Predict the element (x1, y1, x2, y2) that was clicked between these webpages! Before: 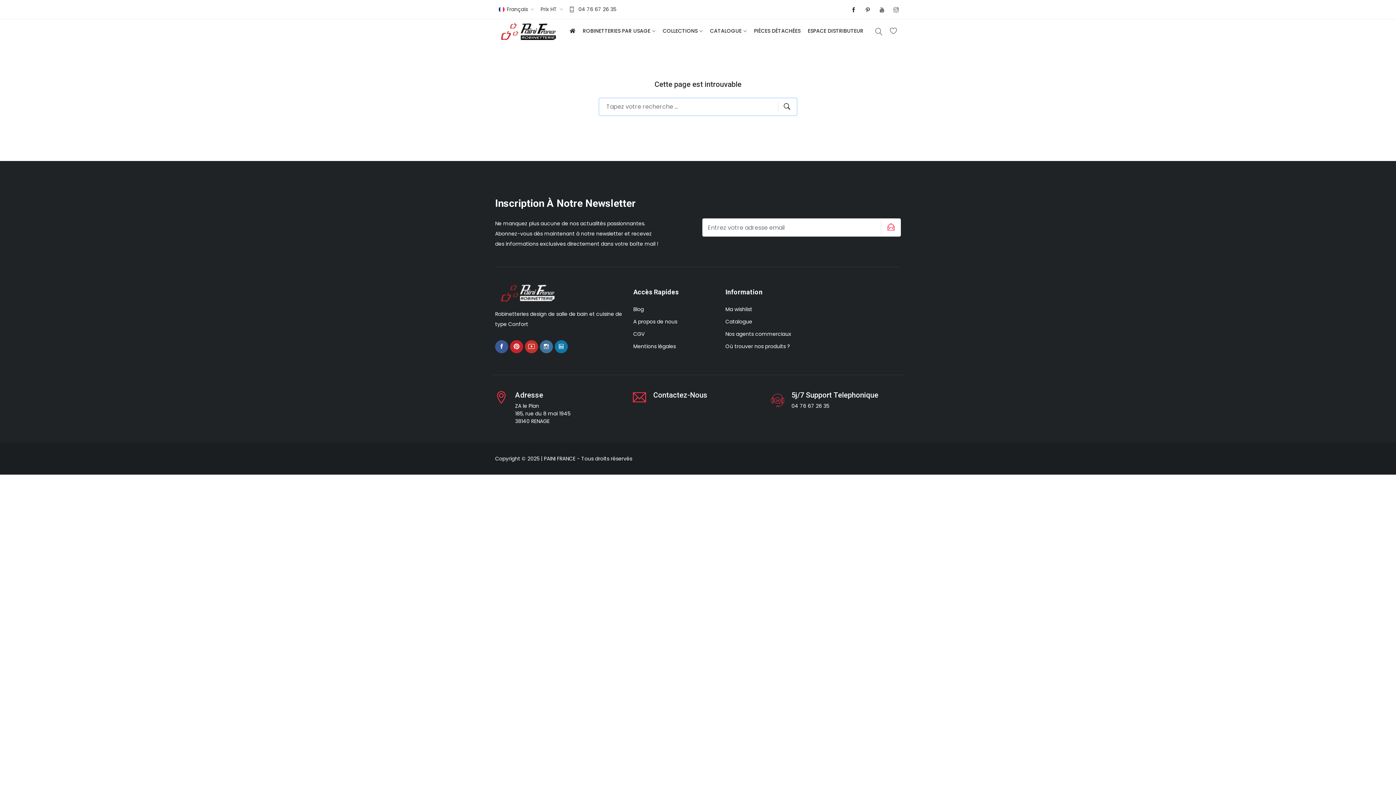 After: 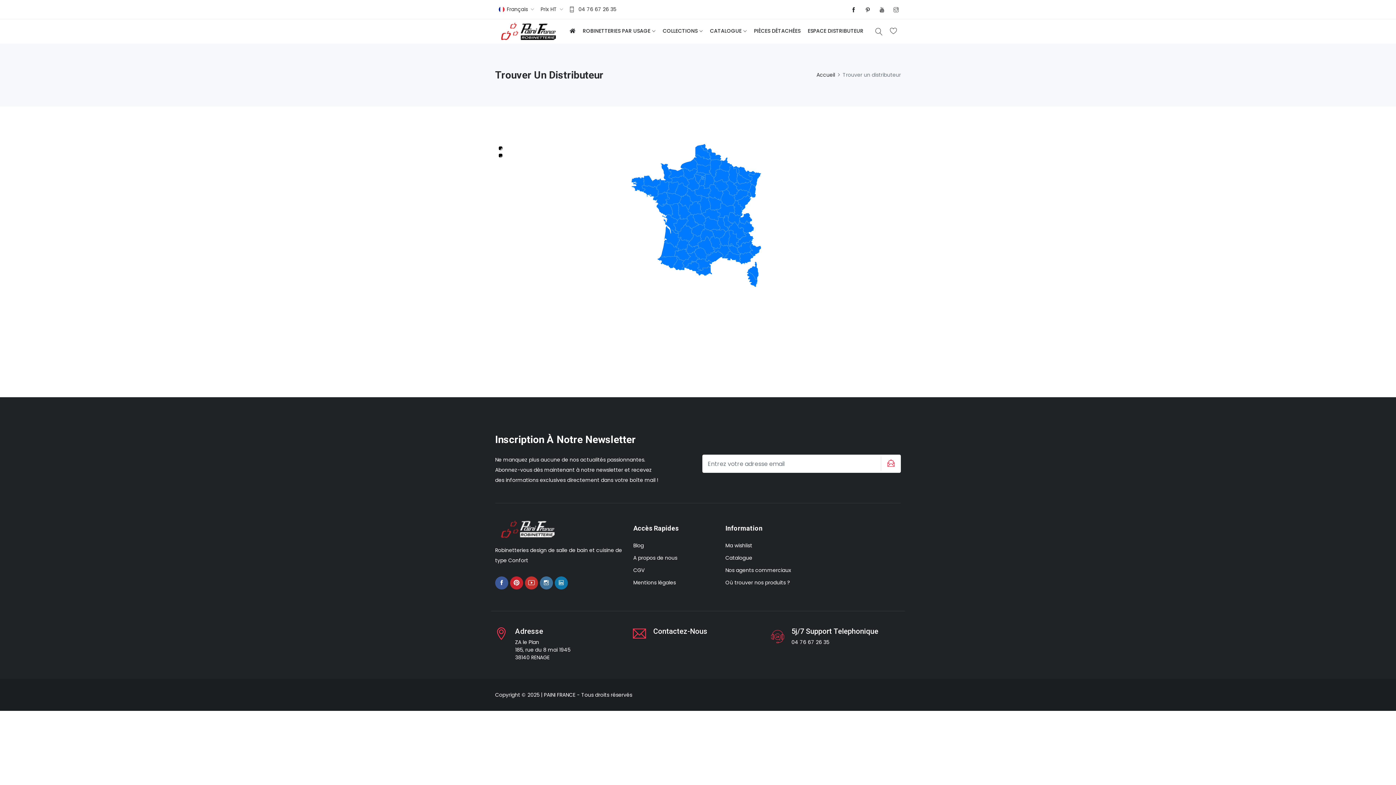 Action: label: Où trouver nos produits ? bbox: (725, 342, 790, 350)